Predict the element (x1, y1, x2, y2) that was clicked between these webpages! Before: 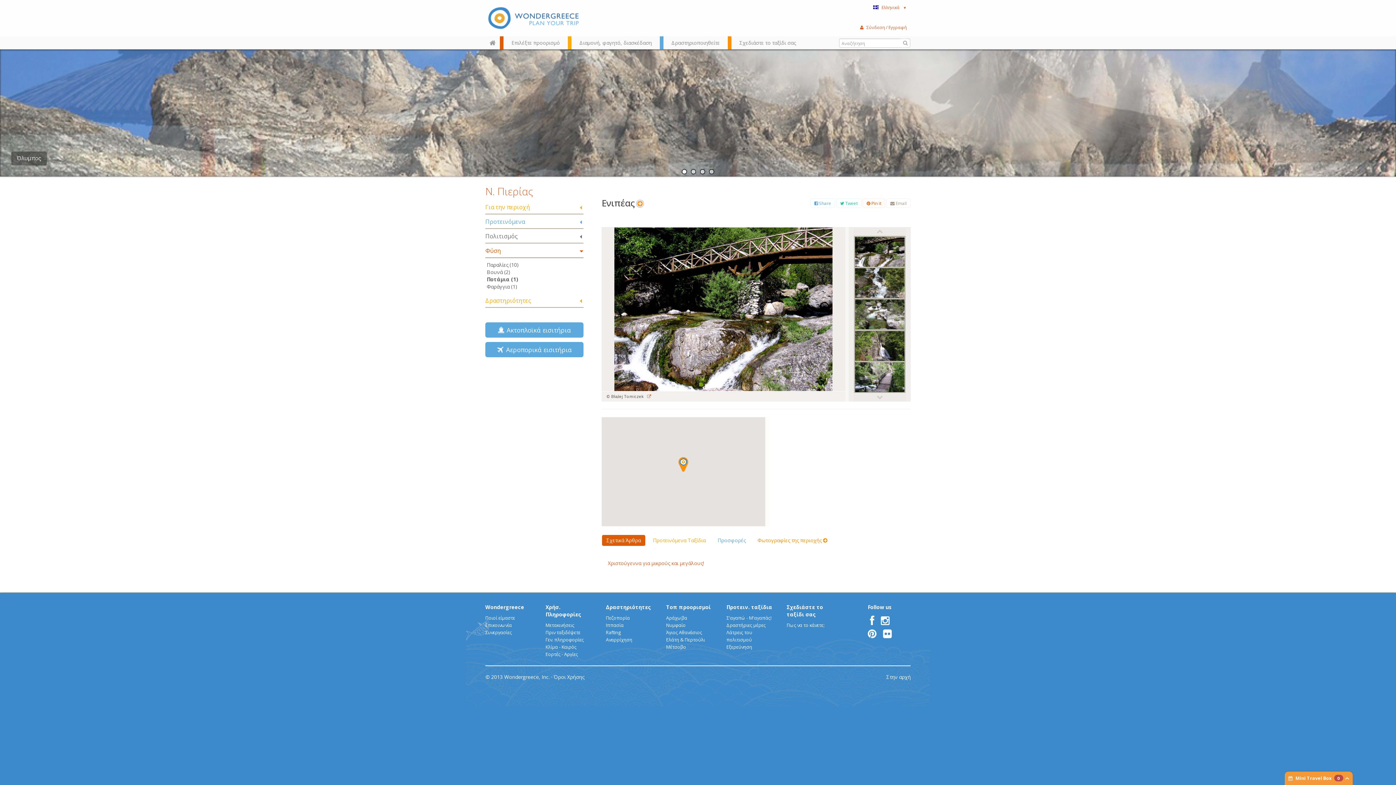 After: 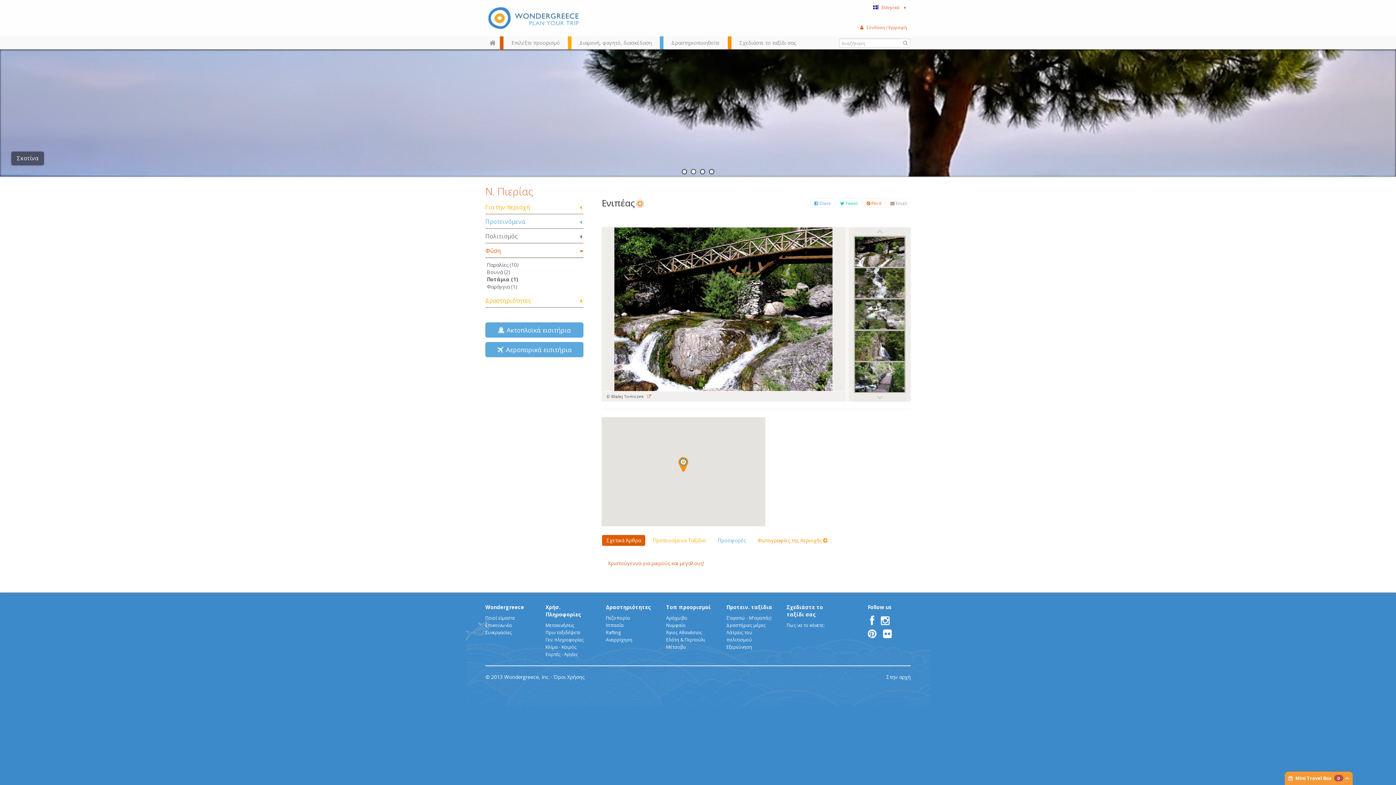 Action: label: 2 bbox: (691, 169, 696, 174)